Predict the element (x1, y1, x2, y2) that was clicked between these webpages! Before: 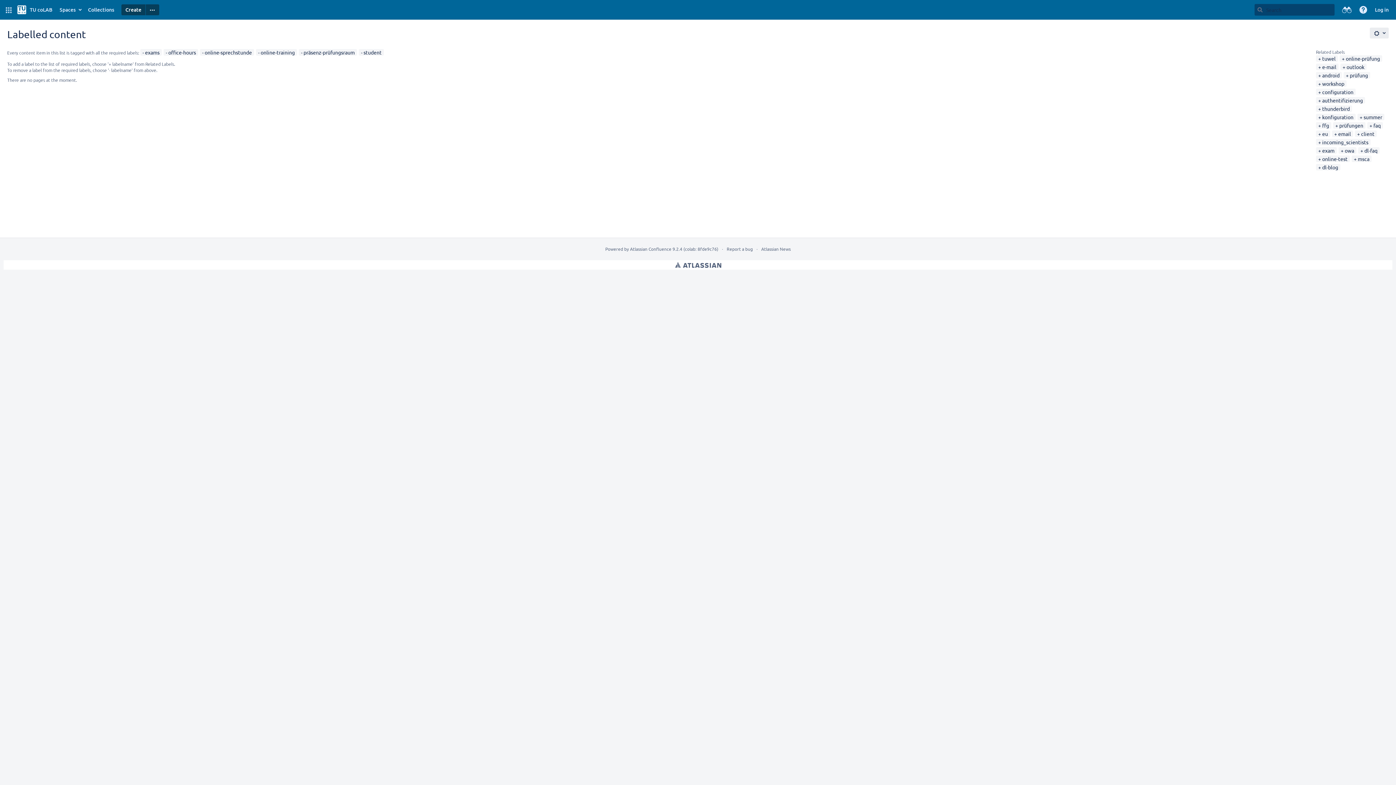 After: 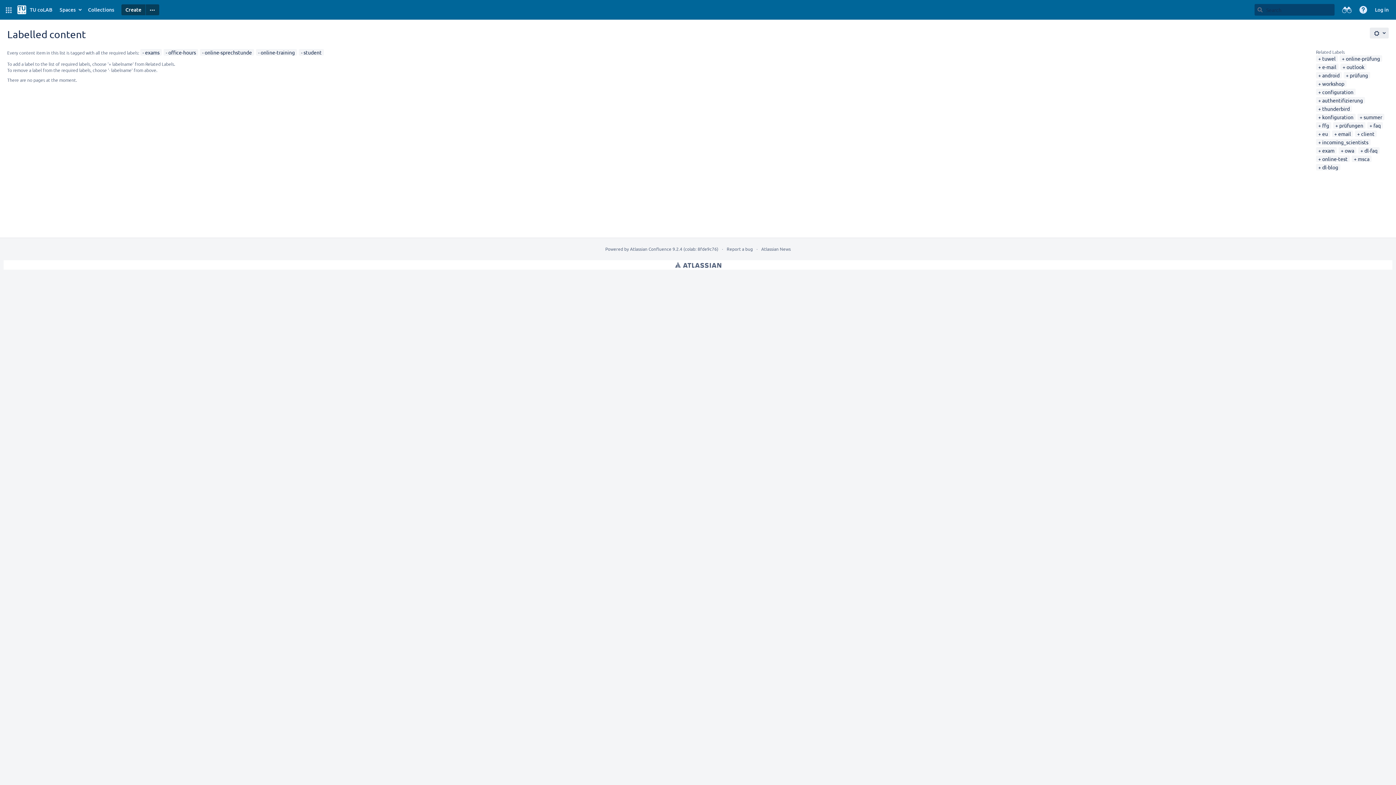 Action: label: präsenz-prüfungsraum bbox: (301, 49, 354, 55)